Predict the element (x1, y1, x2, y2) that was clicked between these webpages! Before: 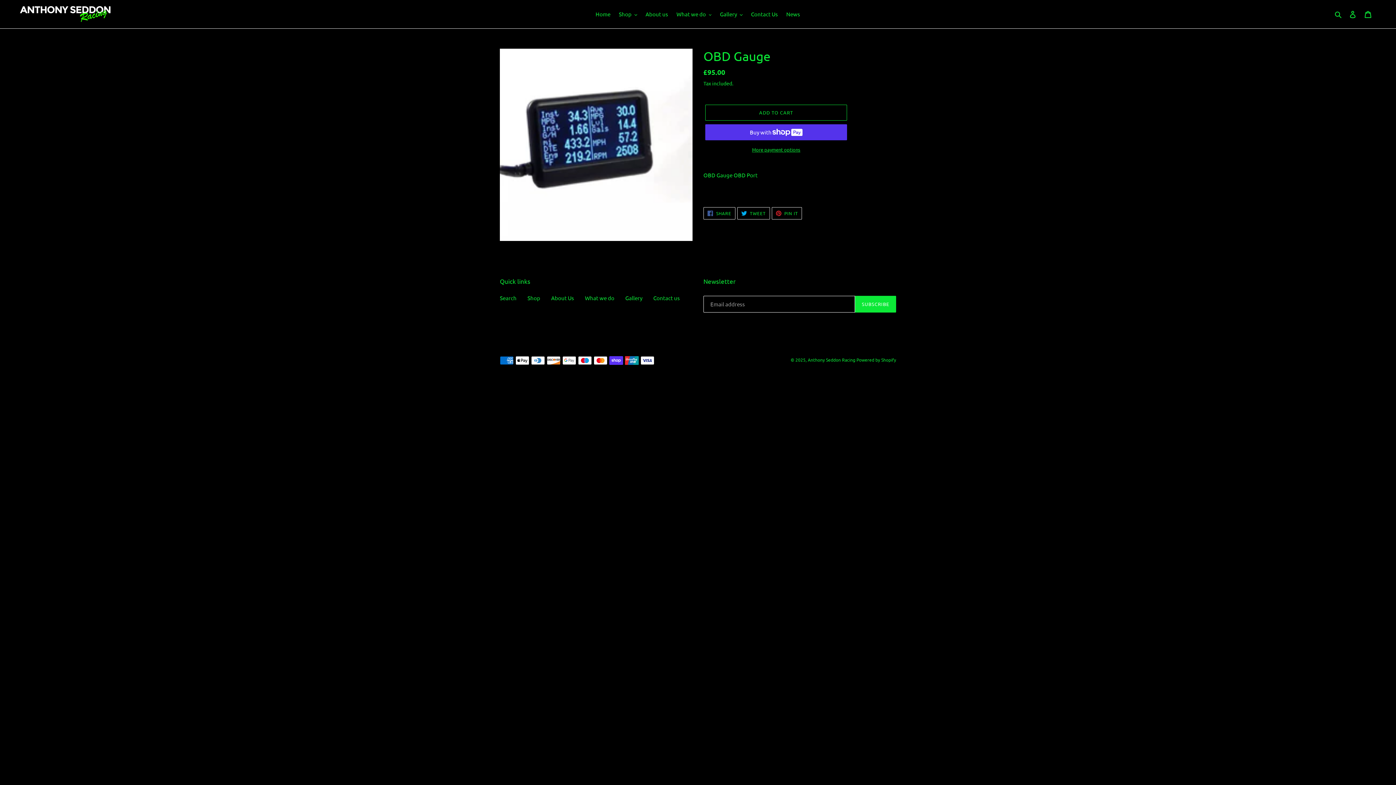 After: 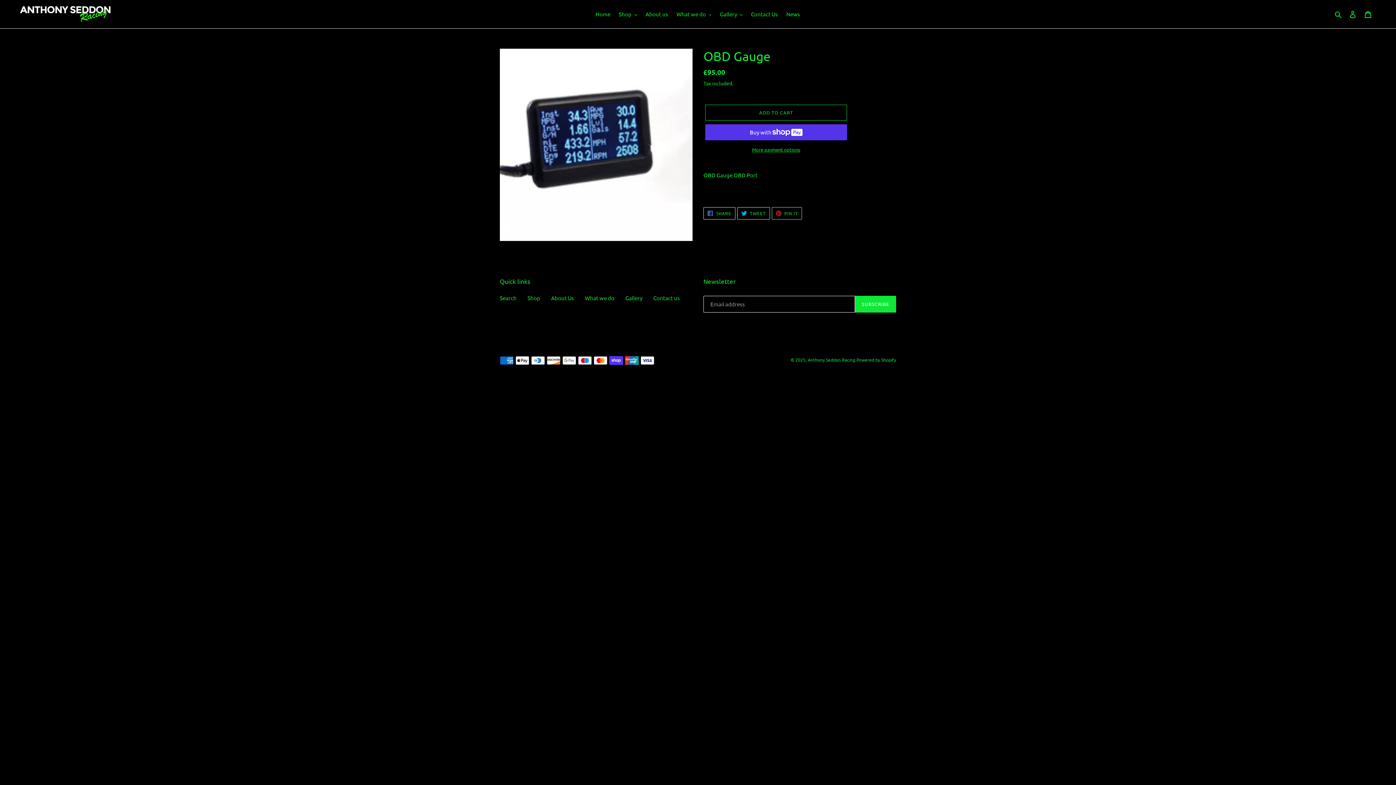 Action: bbox: (771, 207, 802, 219) label:  PIN IT
PIN ON PINTEREST